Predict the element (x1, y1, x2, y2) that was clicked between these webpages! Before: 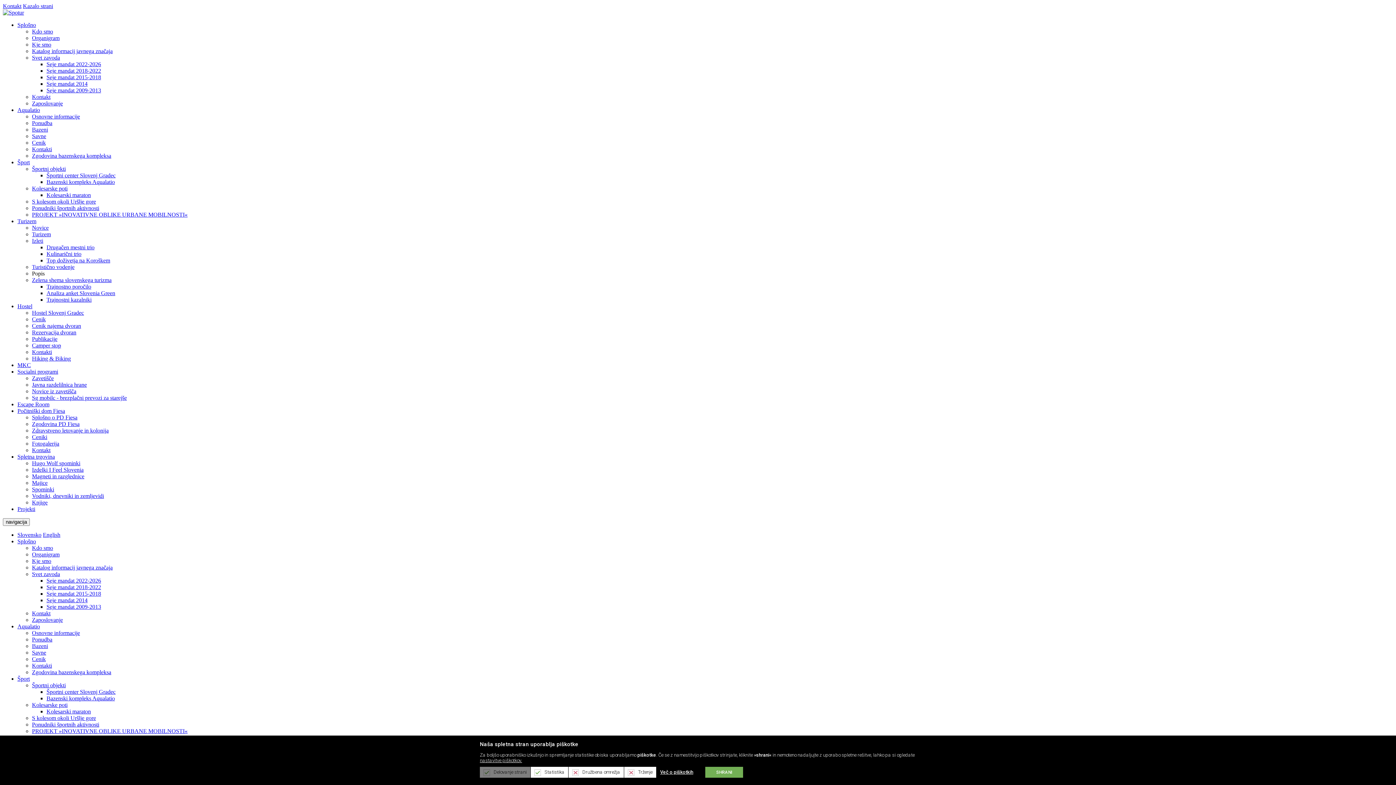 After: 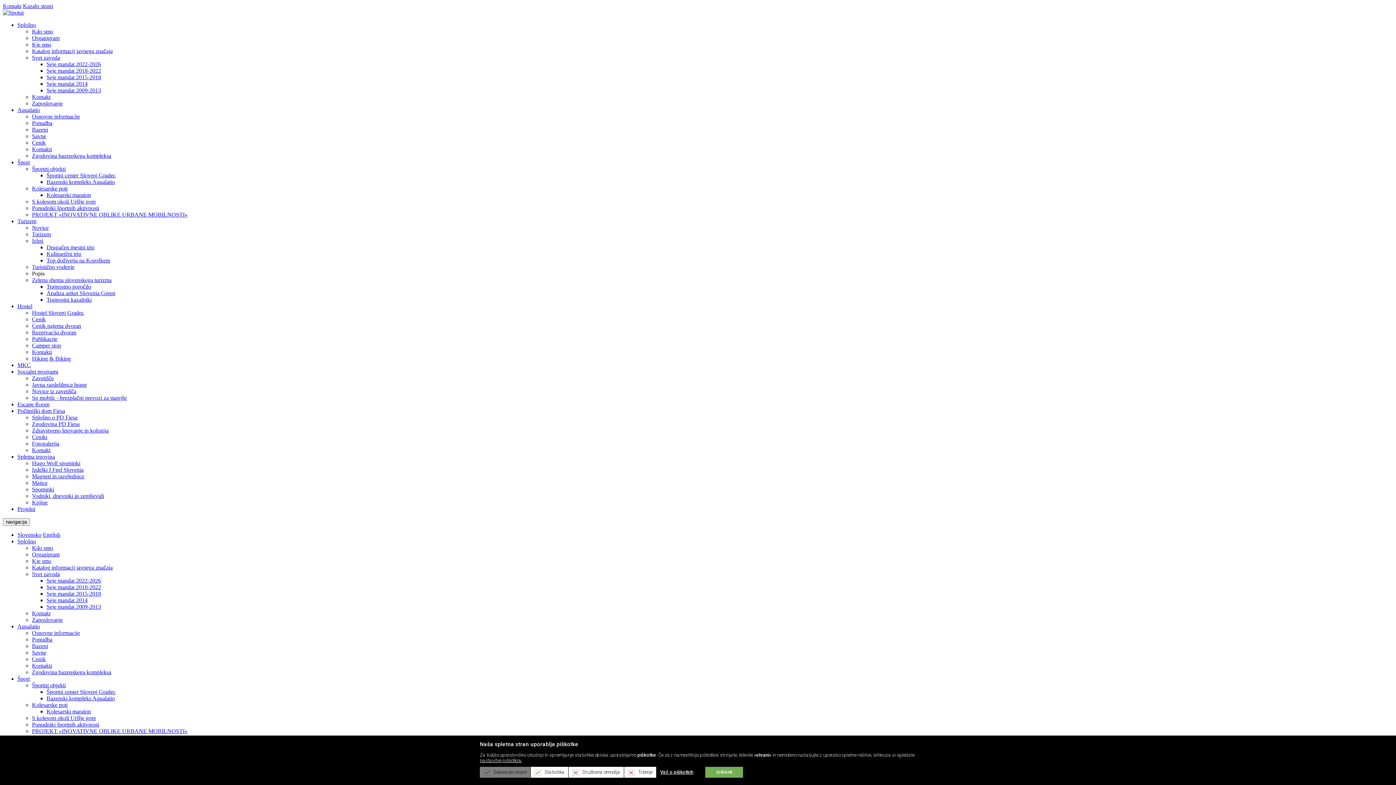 Action: label: Hostel bbox: (17, 303, 32, 309)